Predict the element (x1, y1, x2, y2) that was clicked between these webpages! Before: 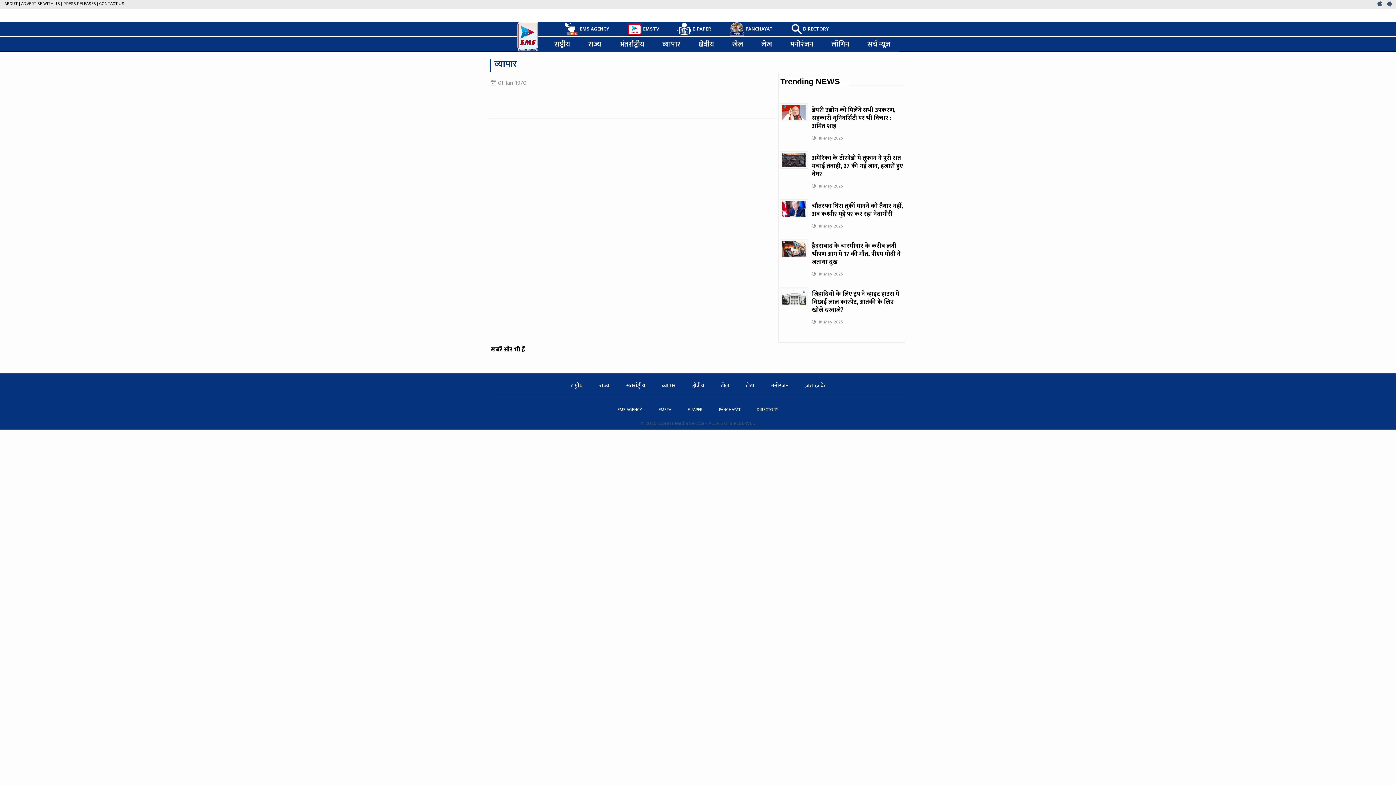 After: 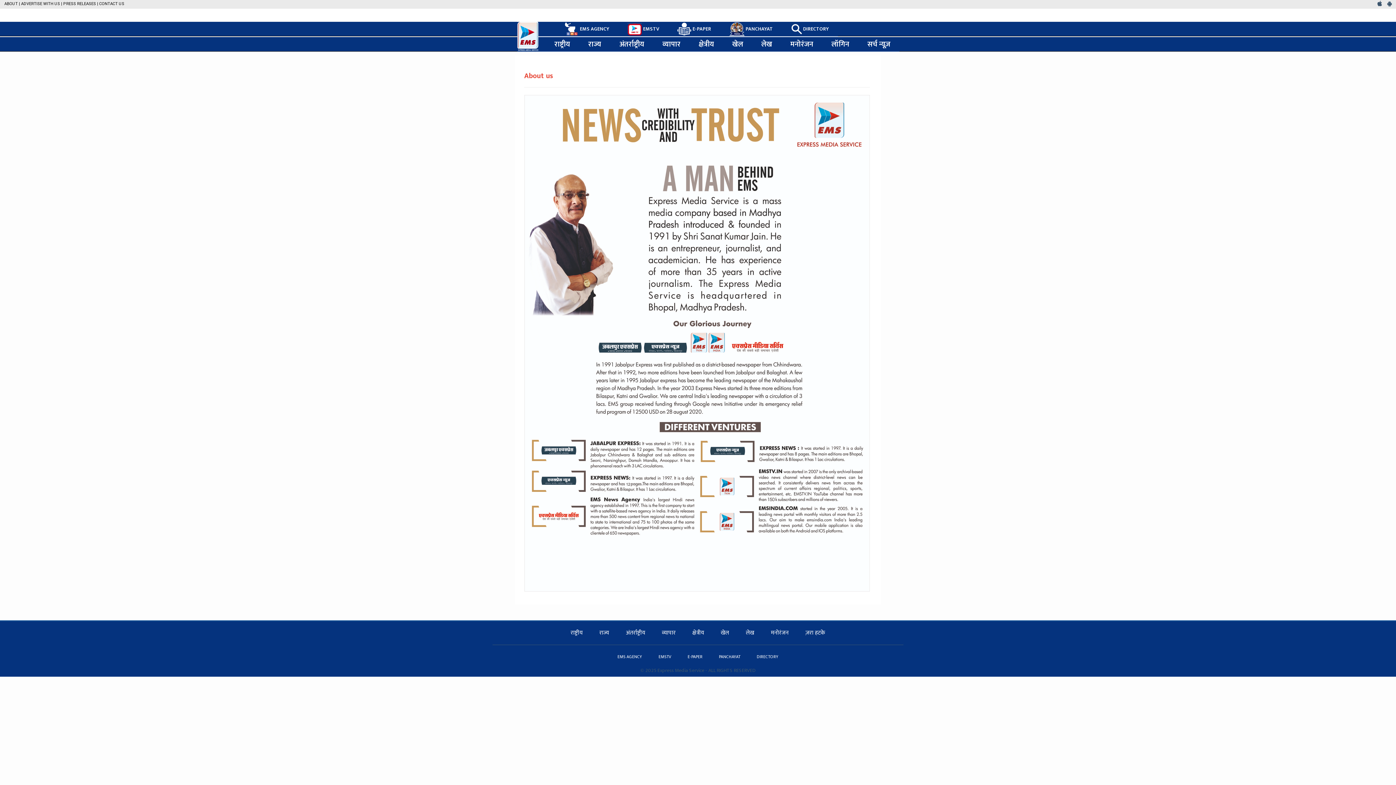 Action: bbox: (4, 1, 17, 6) label: ABOUT